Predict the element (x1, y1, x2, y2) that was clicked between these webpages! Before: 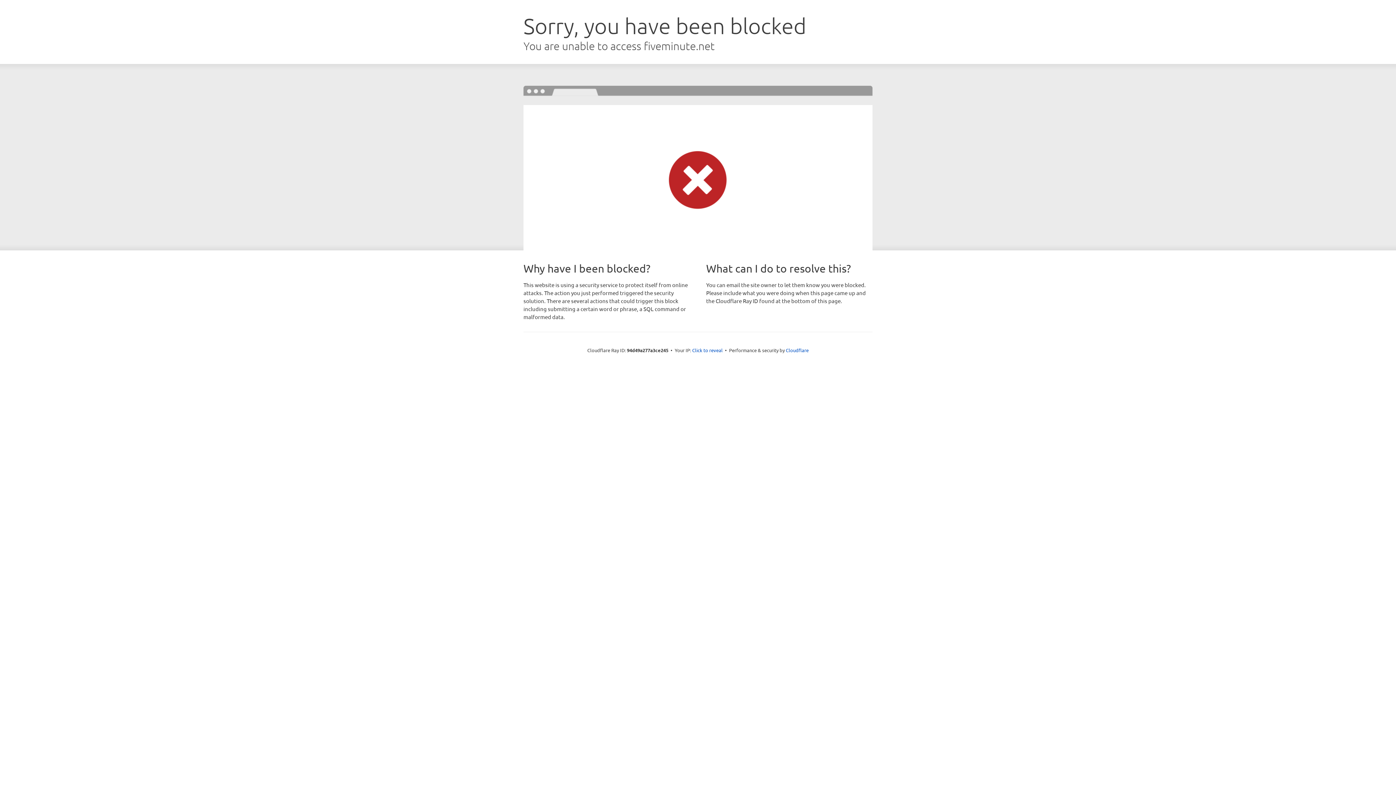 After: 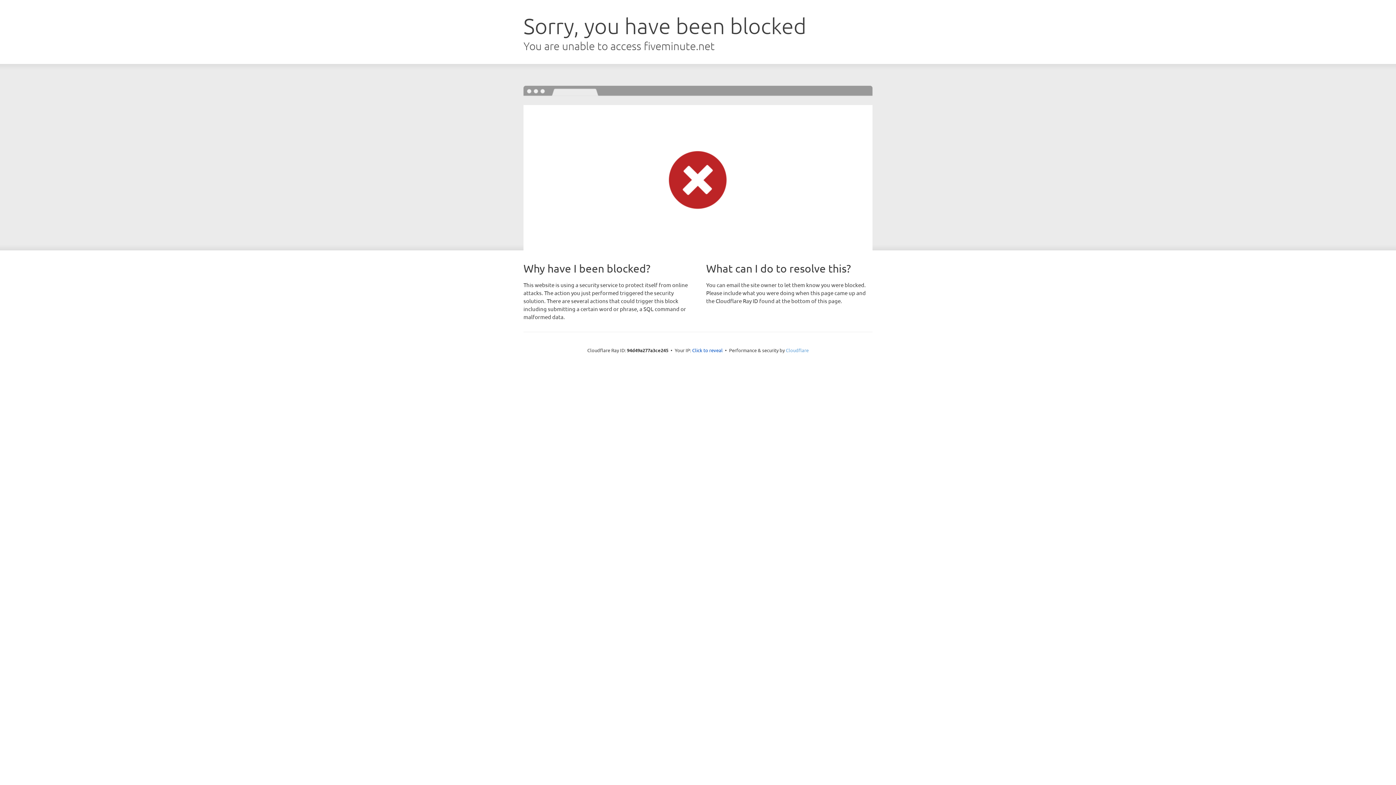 Action: label: Cloudflare bbox: (786, 347, 808, 353)